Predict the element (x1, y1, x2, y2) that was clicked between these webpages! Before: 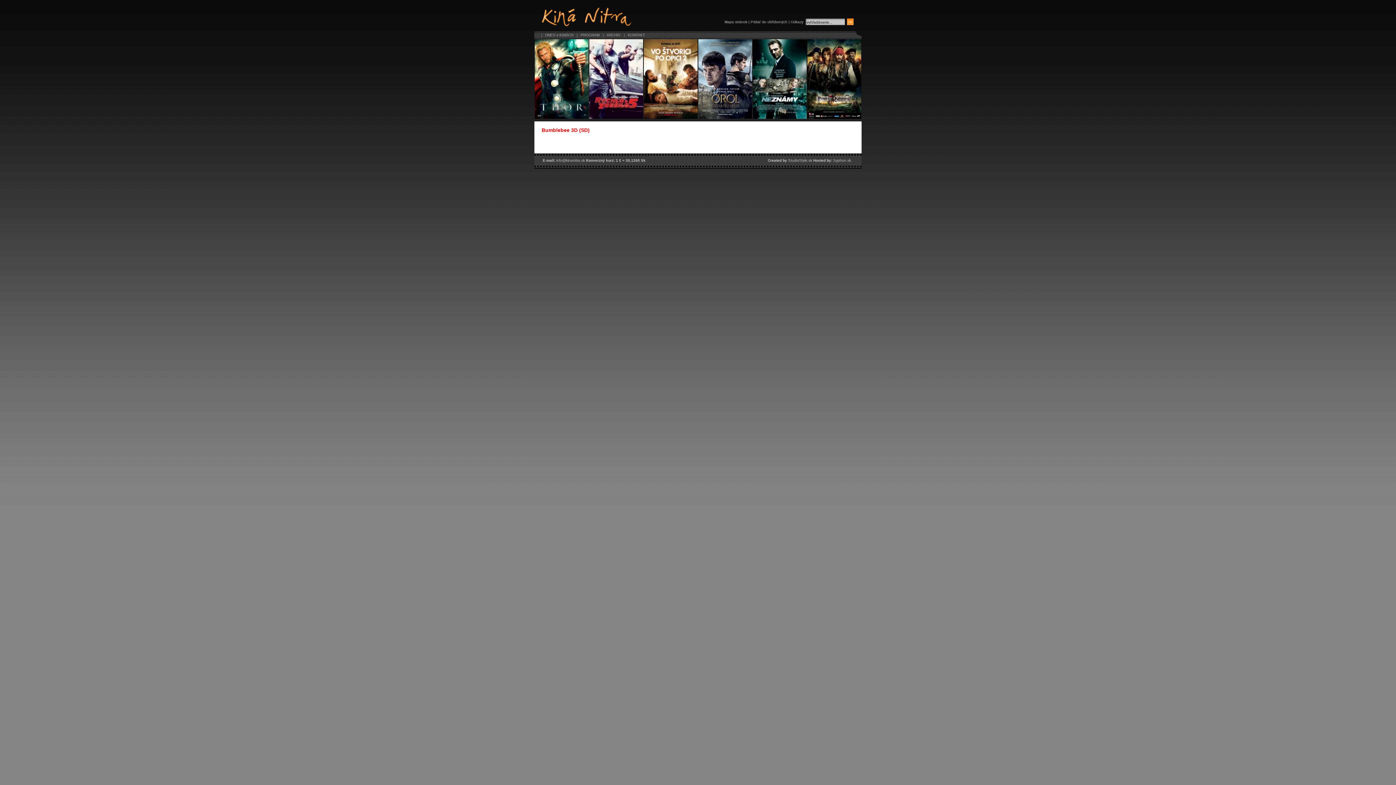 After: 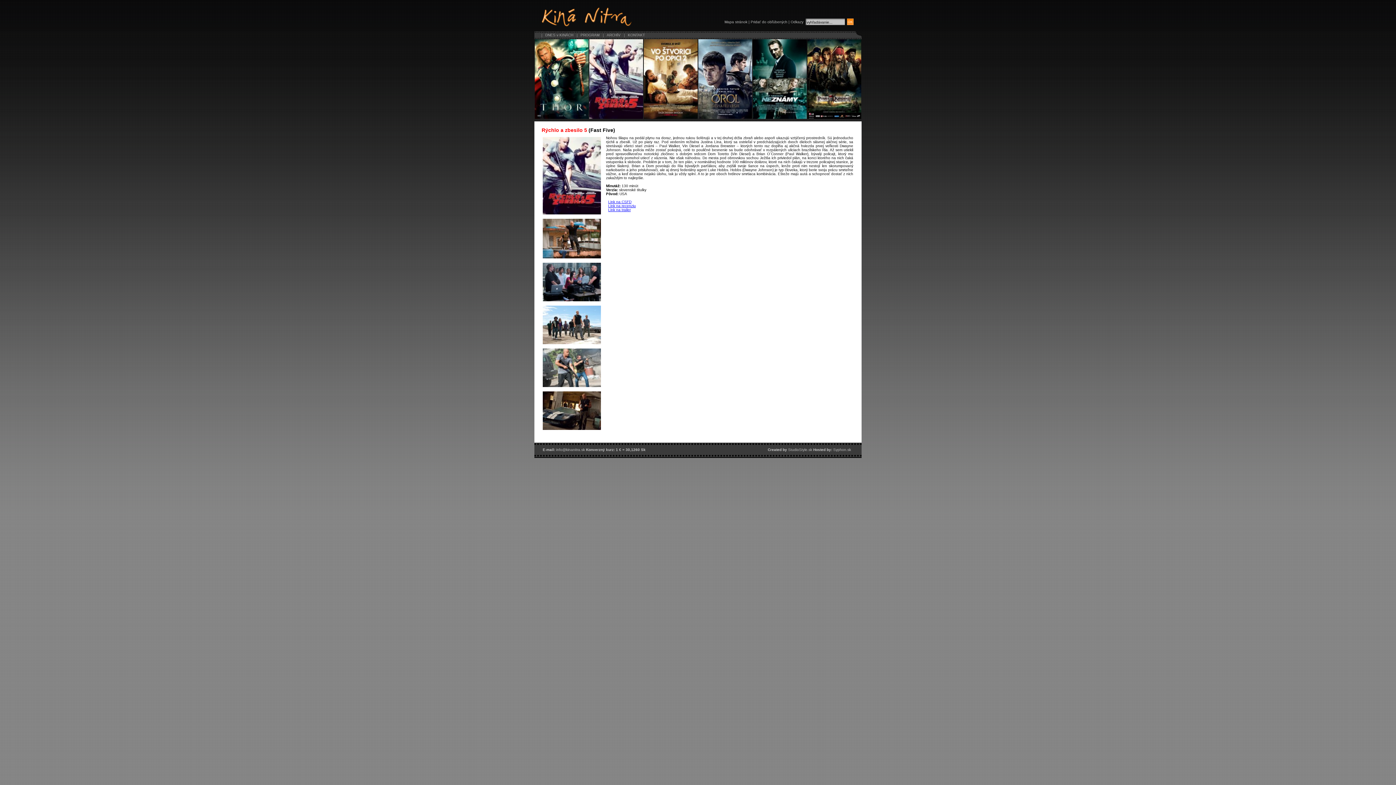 Action: bbox: (589, 115, 643, 119)